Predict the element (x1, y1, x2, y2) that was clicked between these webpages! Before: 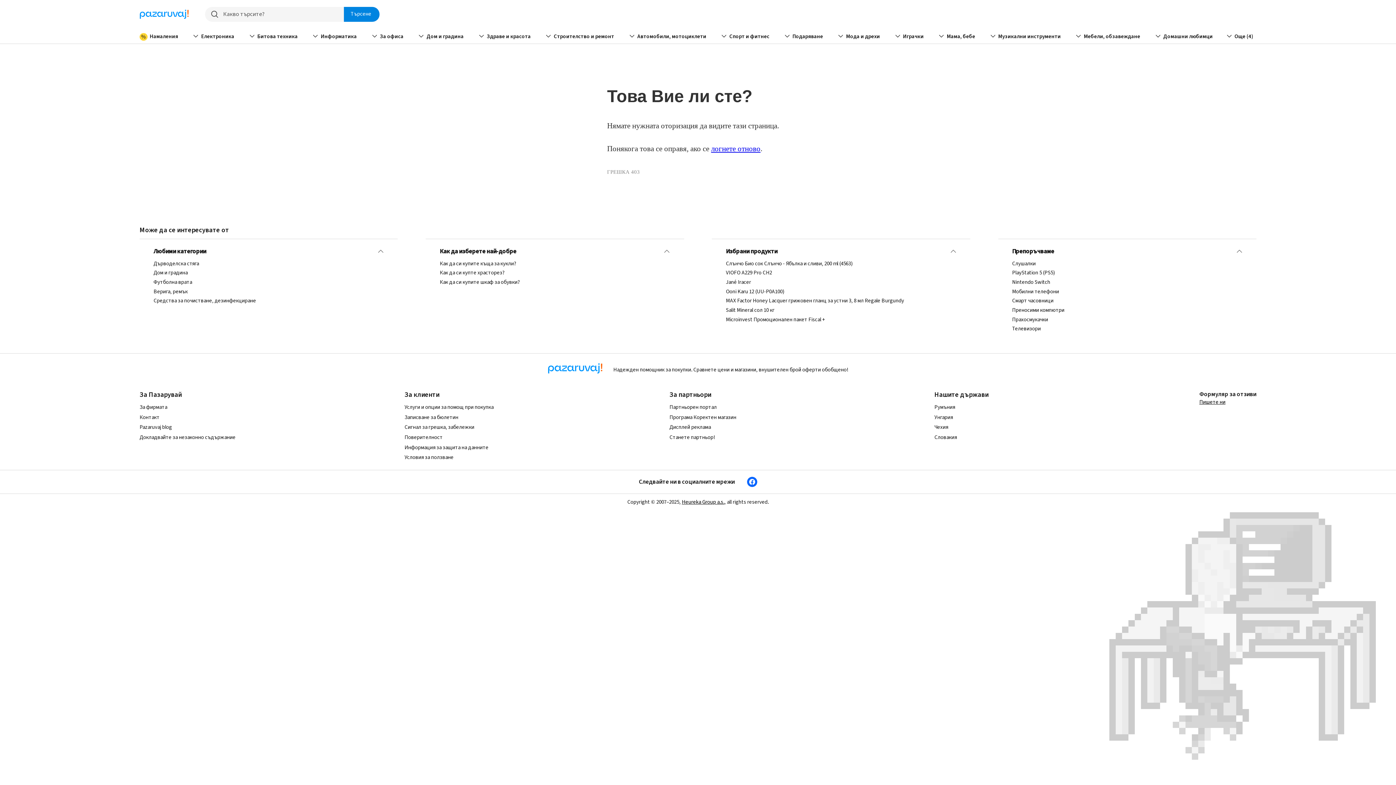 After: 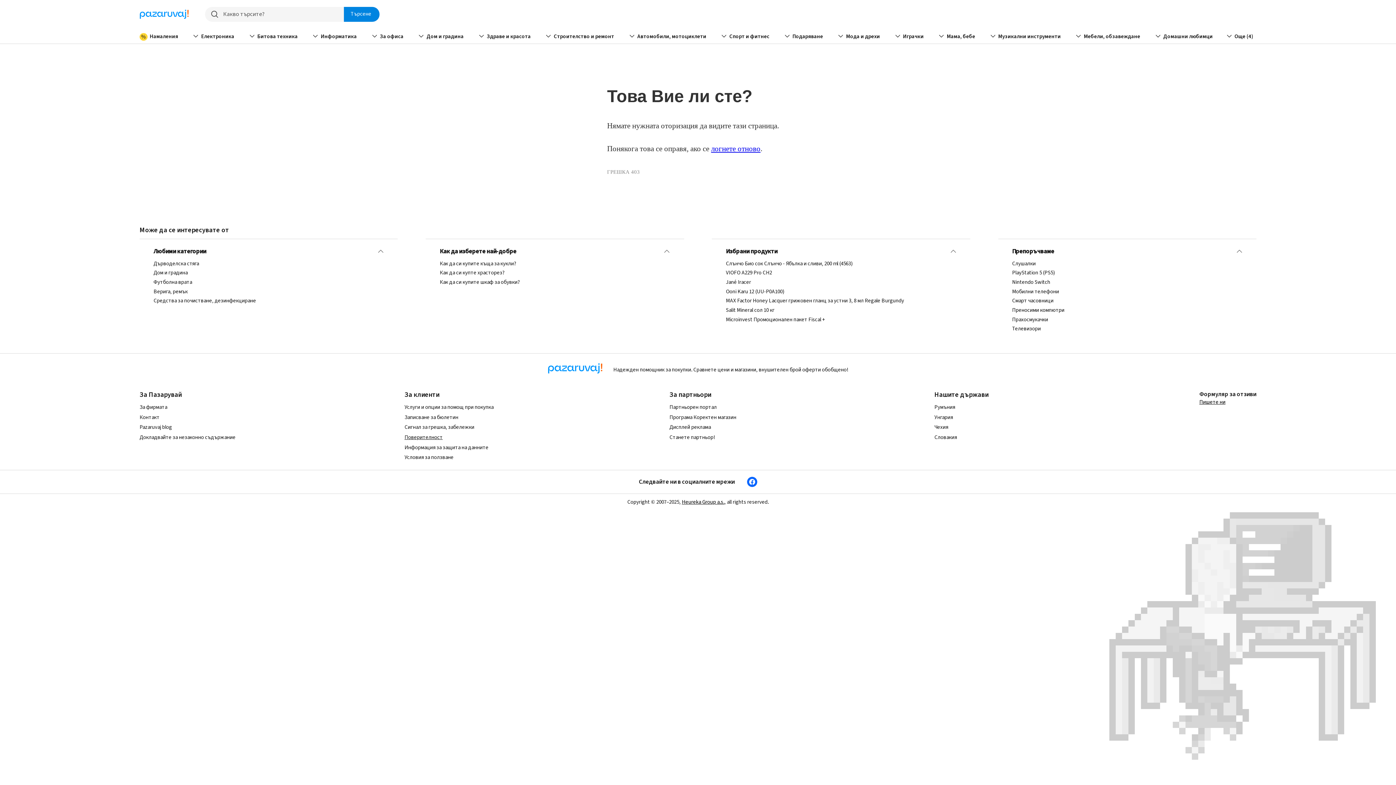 Action: bbox: (404, 433, 442, 441) label: Поверителност